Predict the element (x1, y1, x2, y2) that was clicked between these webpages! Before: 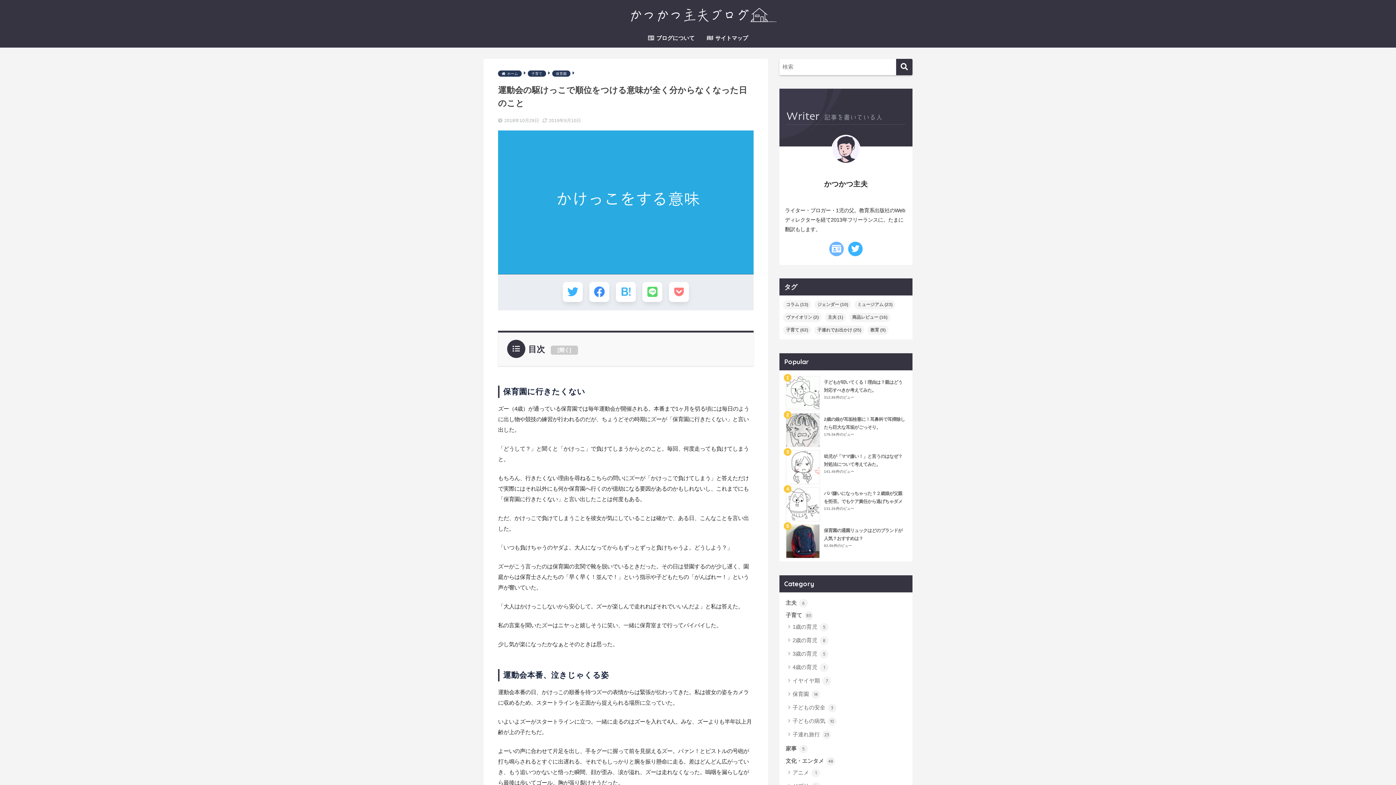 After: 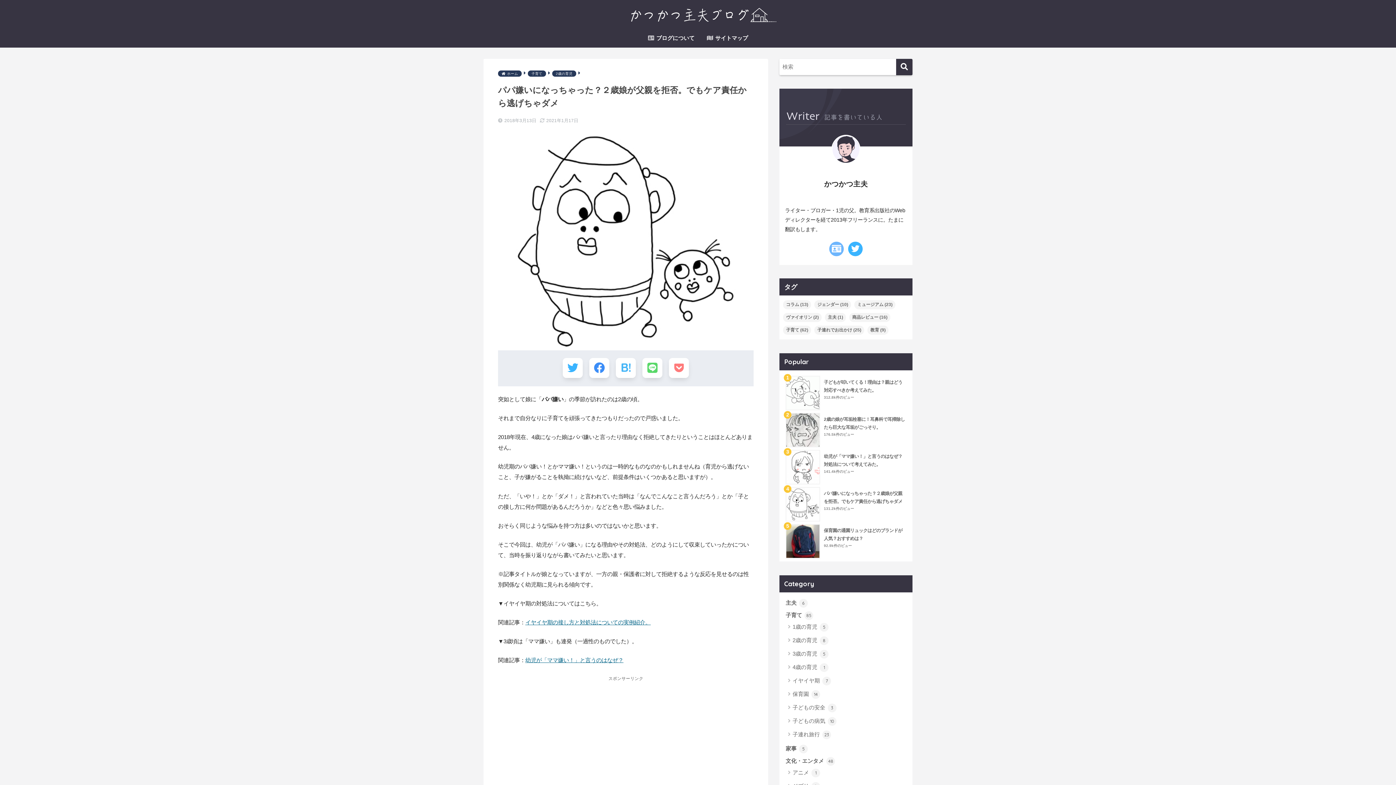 Action: bbox: (783, 487, 909, 505) label: パパ嫌いになっちゃった？２歳娘が父親を拒否。でもケア責任から逃げちゃダメ